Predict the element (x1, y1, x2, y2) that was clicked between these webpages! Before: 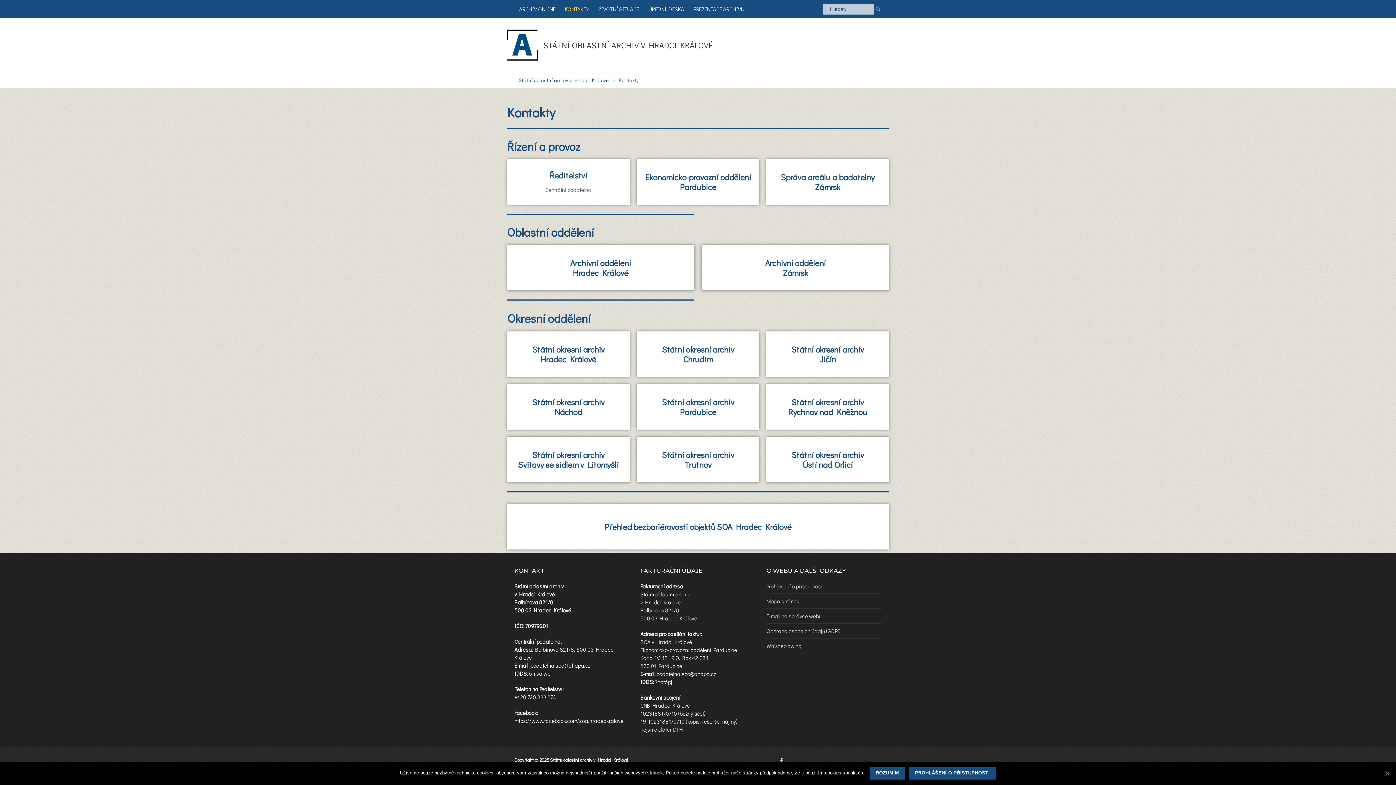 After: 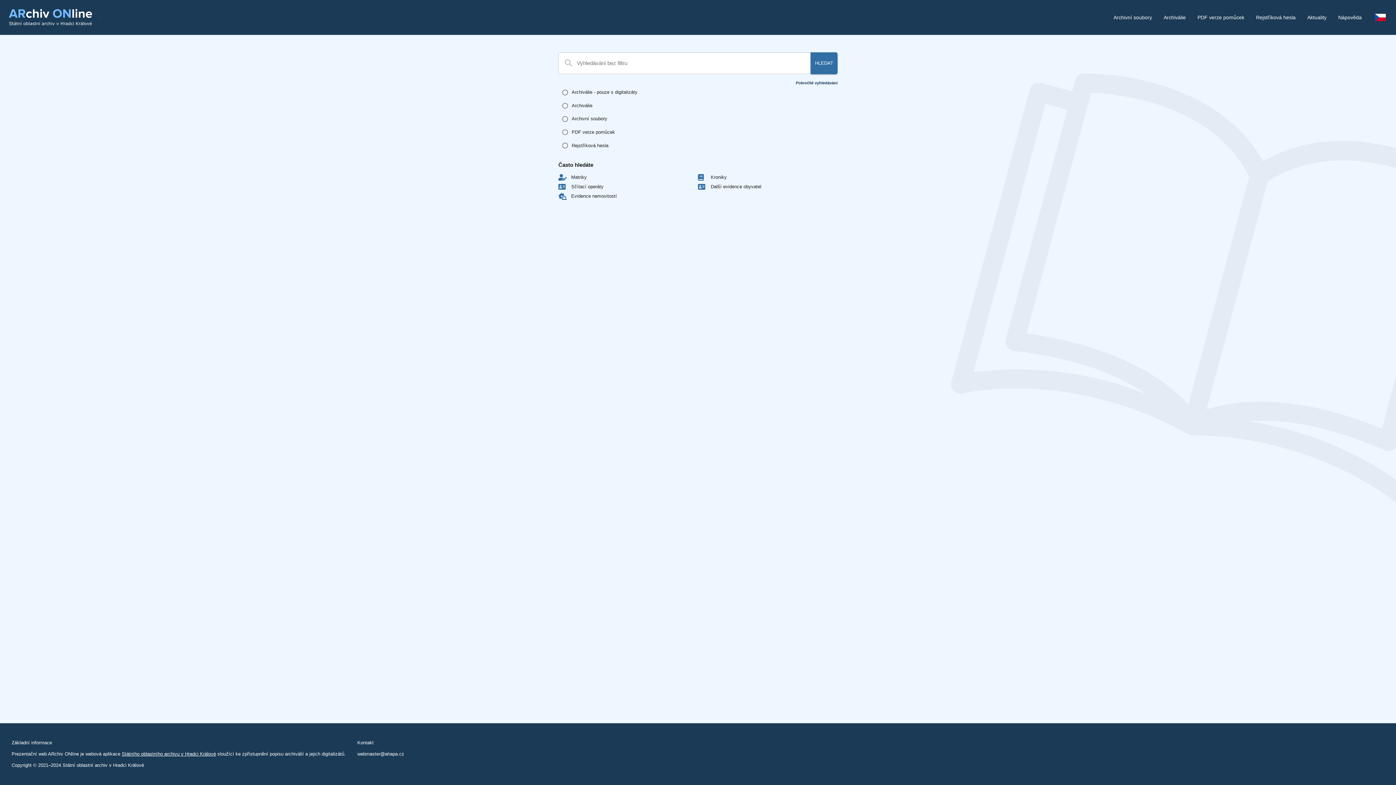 Action: label: ARCHIV ONLINE bbox: (514, 0, 560, 18)